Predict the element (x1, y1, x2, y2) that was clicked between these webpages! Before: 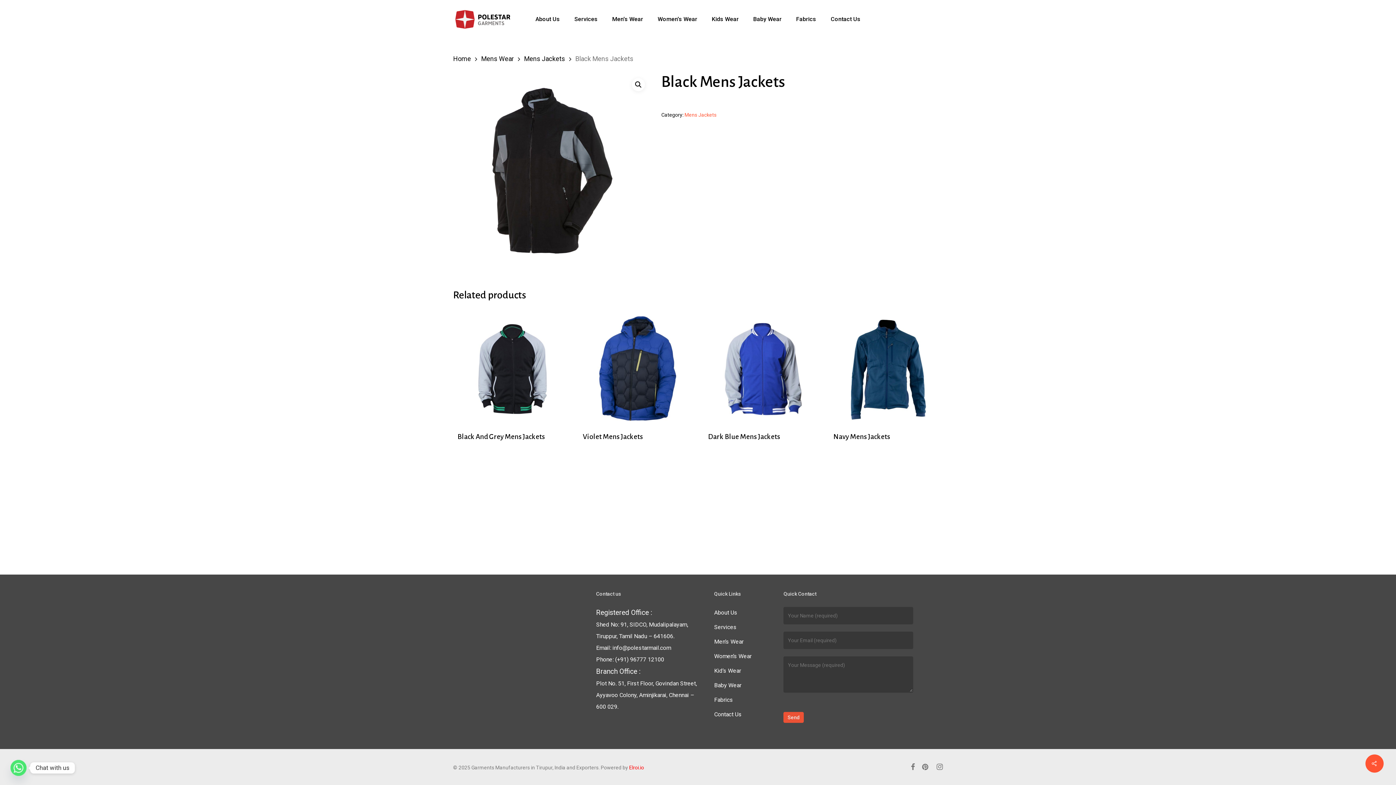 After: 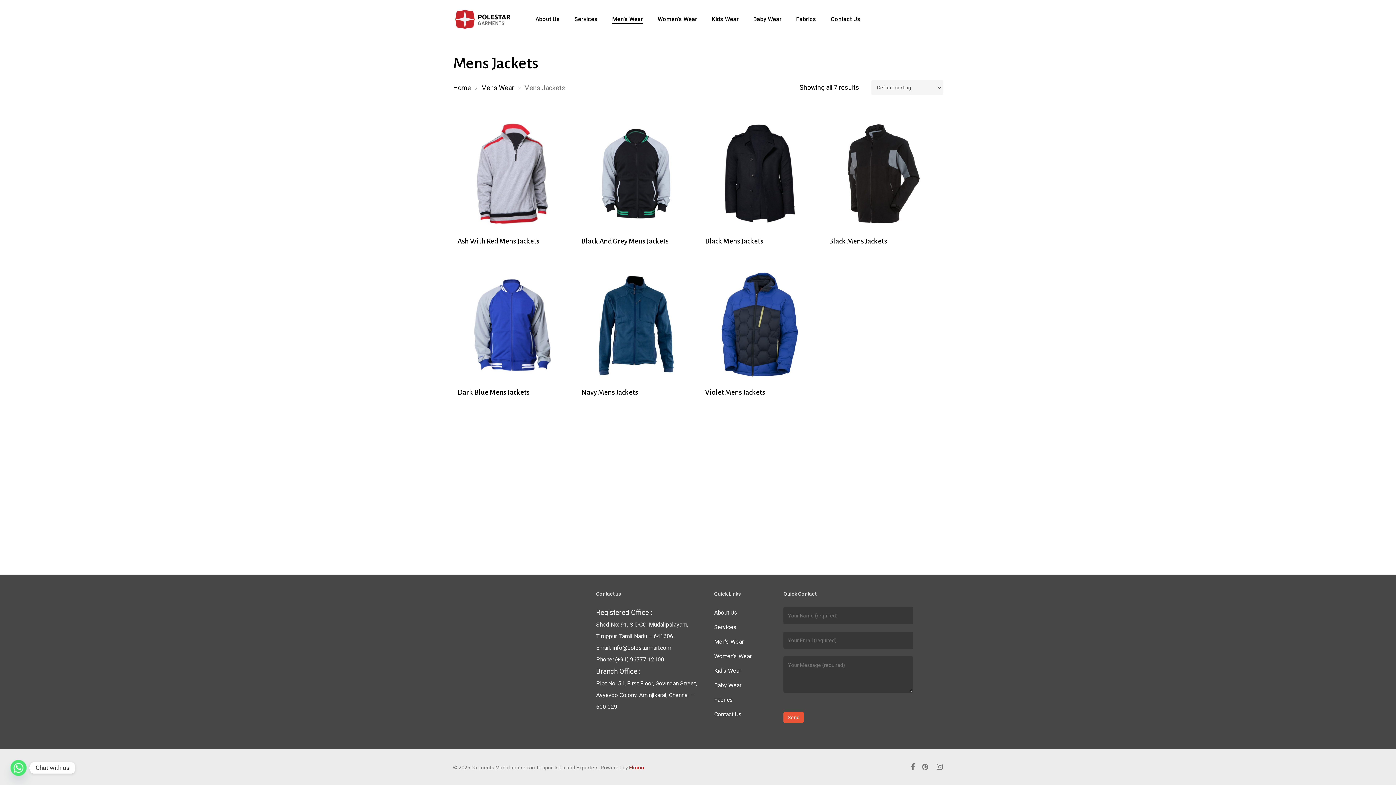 Action: label: Mens Jackets bbox: (524, 54, 565, 62)